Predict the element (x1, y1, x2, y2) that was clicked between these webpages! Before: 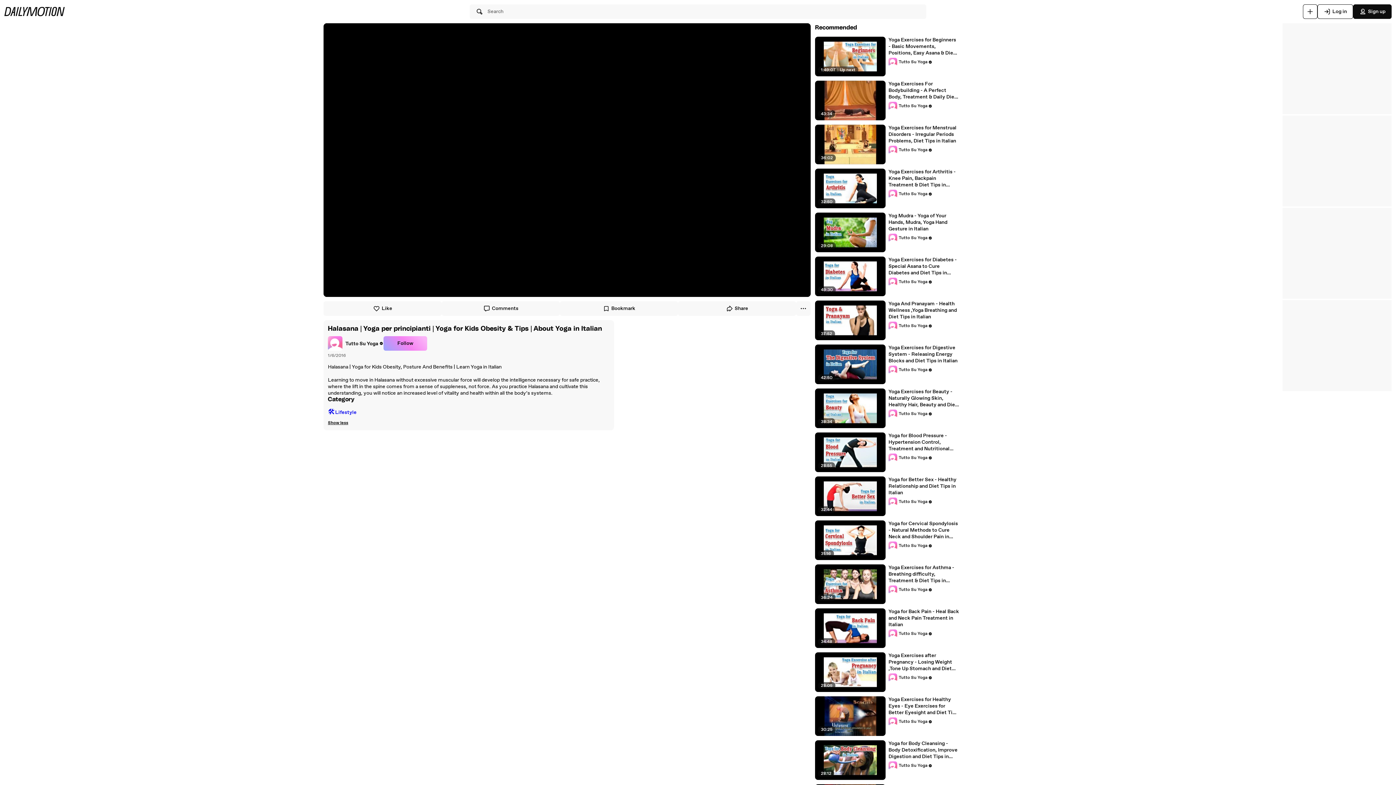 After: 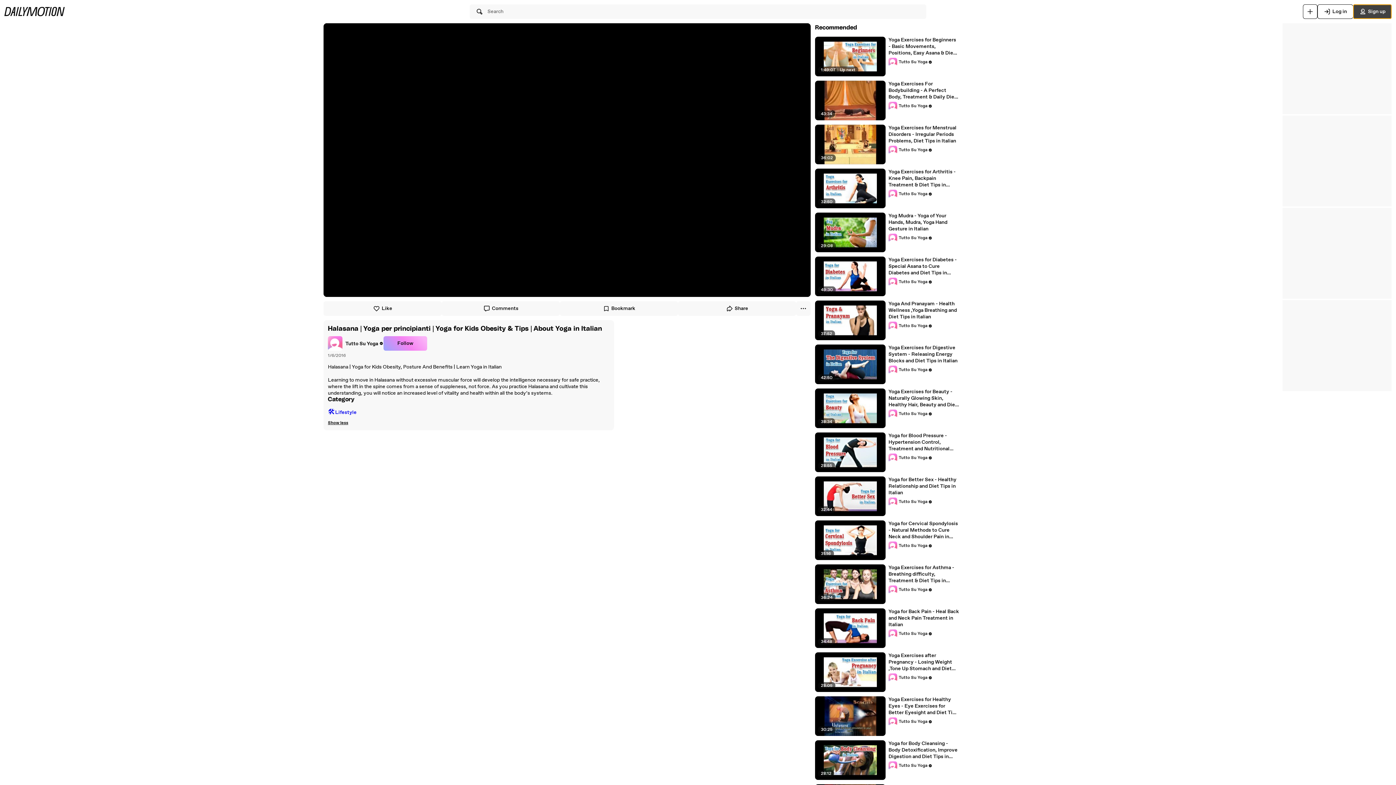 Action: label: Sign up bbox: (1353, 4, 1392, 18)